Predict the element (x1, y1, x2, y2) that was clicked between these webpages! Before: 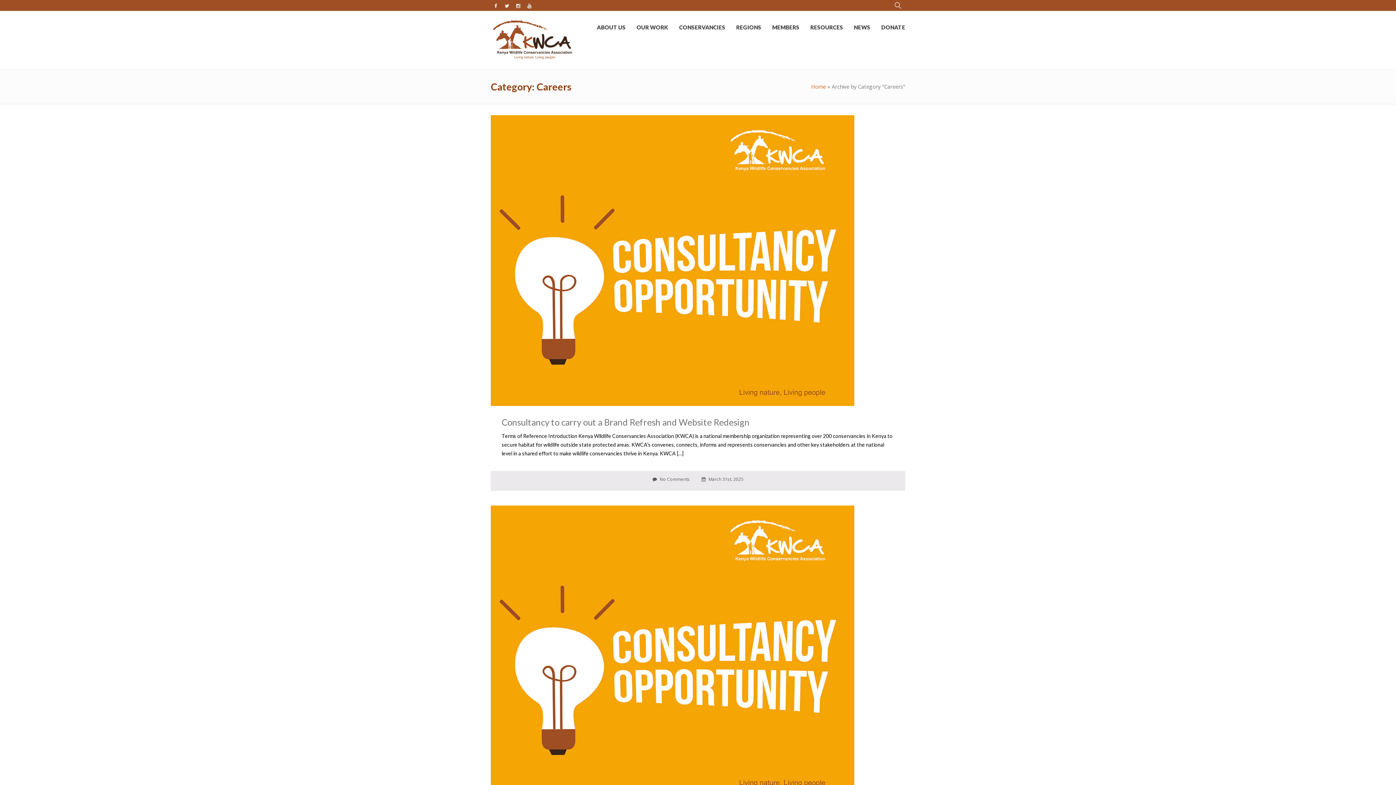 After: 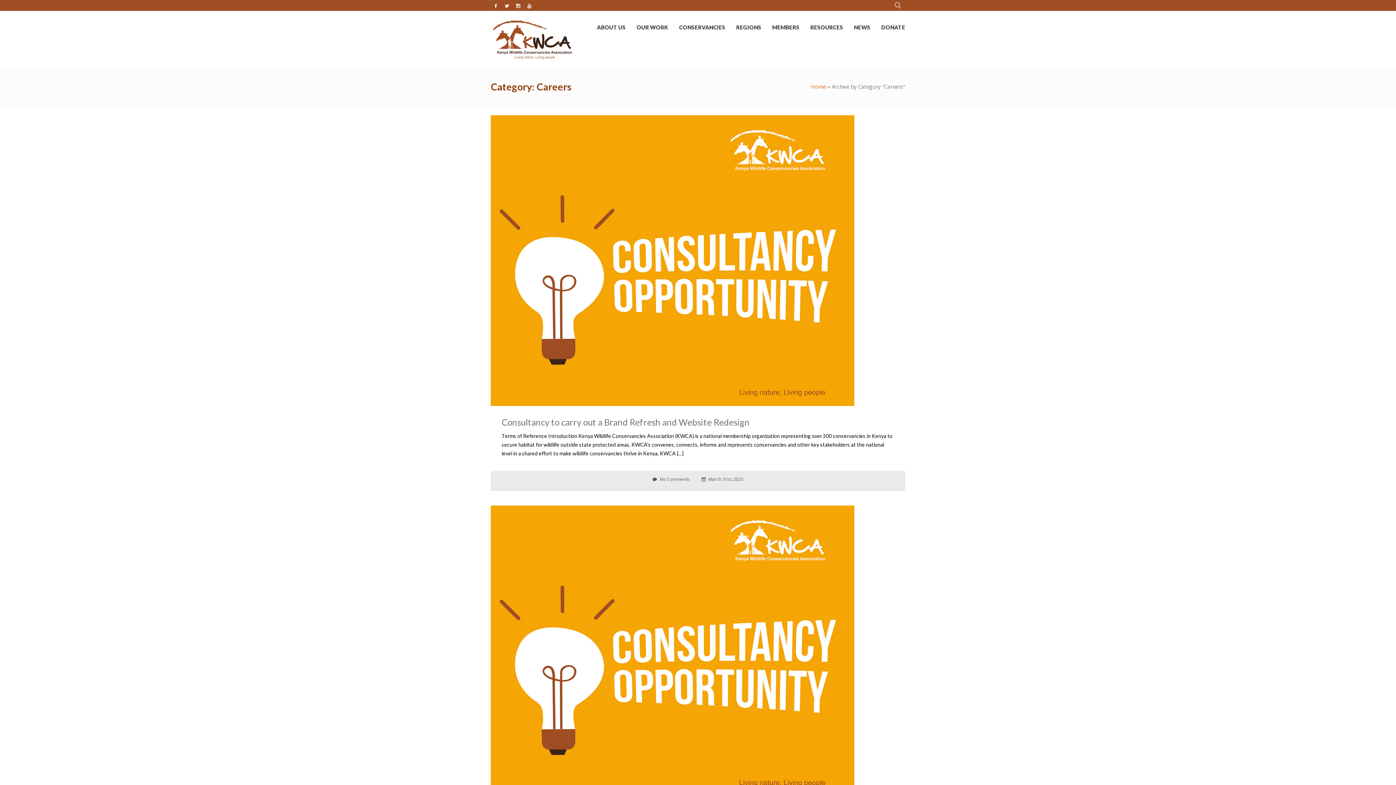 Action: bbox: (490, 0, 500, 10)